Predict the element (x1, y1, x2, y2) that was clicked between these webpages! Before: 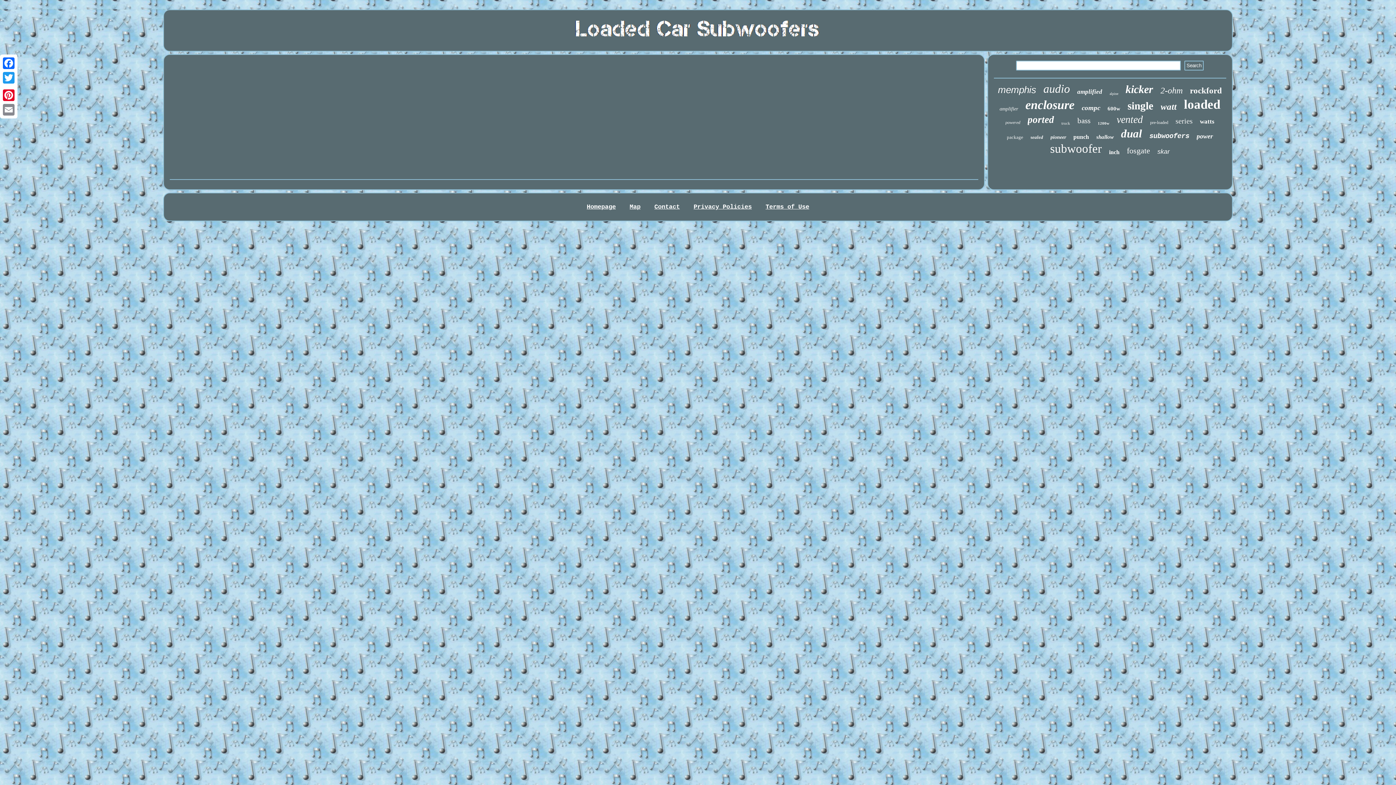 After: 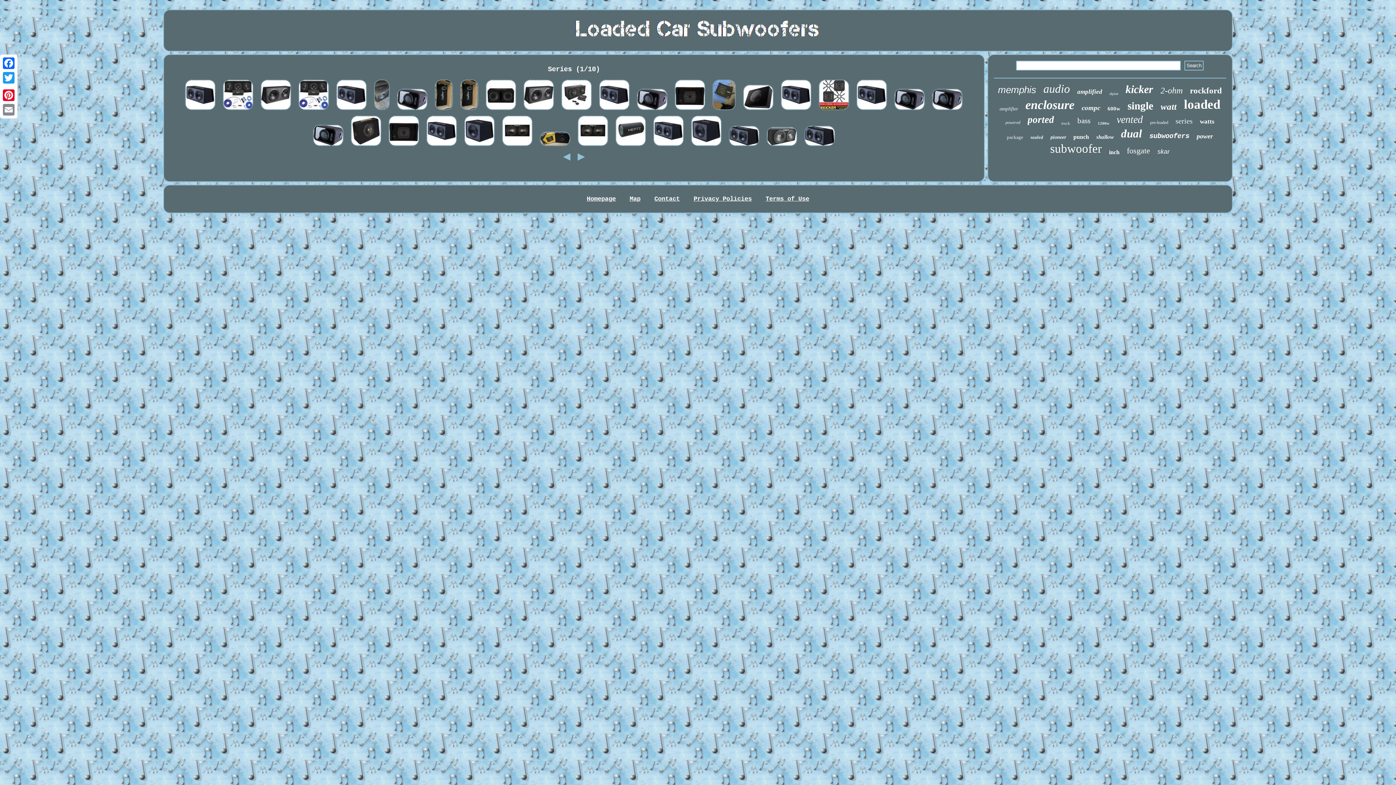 Action: label: series bbox: (1175, 117, 1192, 125)